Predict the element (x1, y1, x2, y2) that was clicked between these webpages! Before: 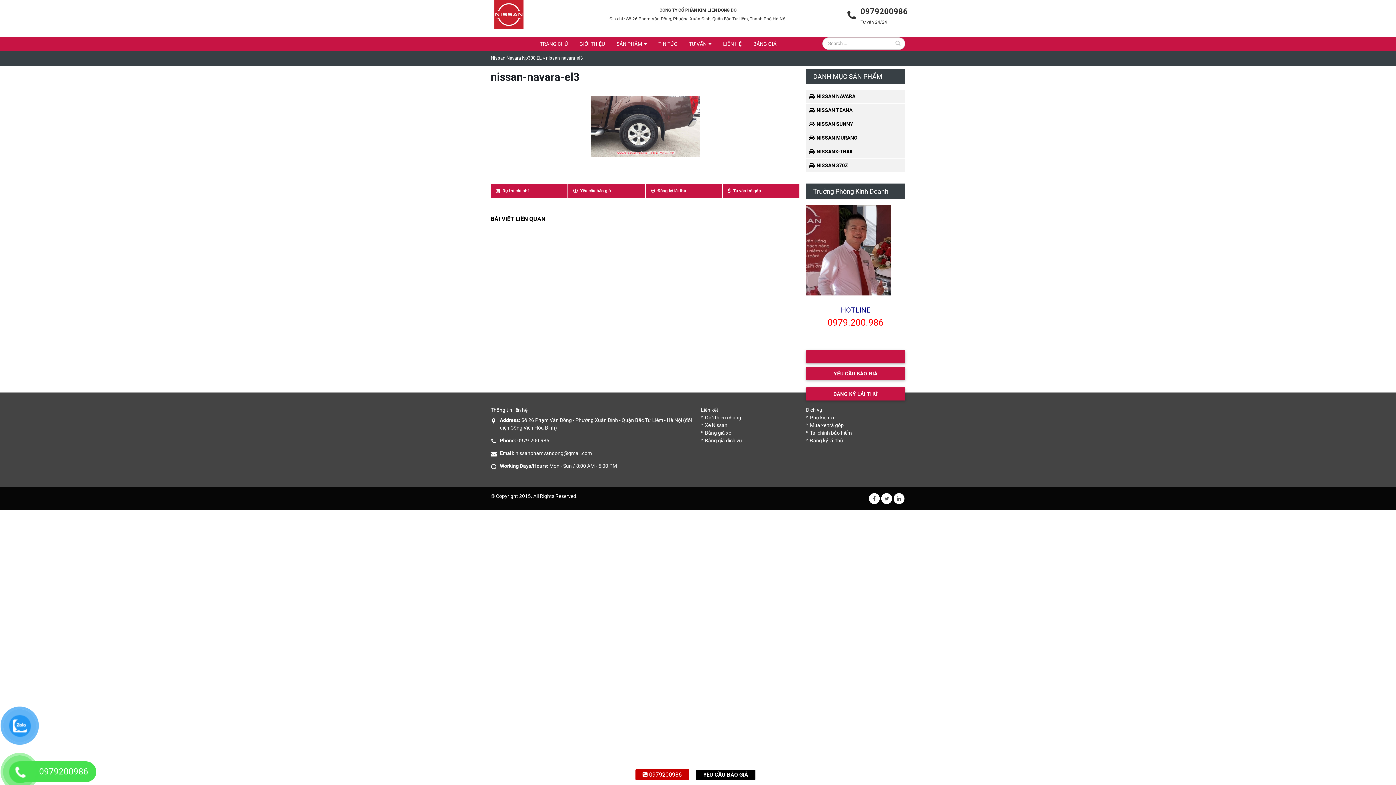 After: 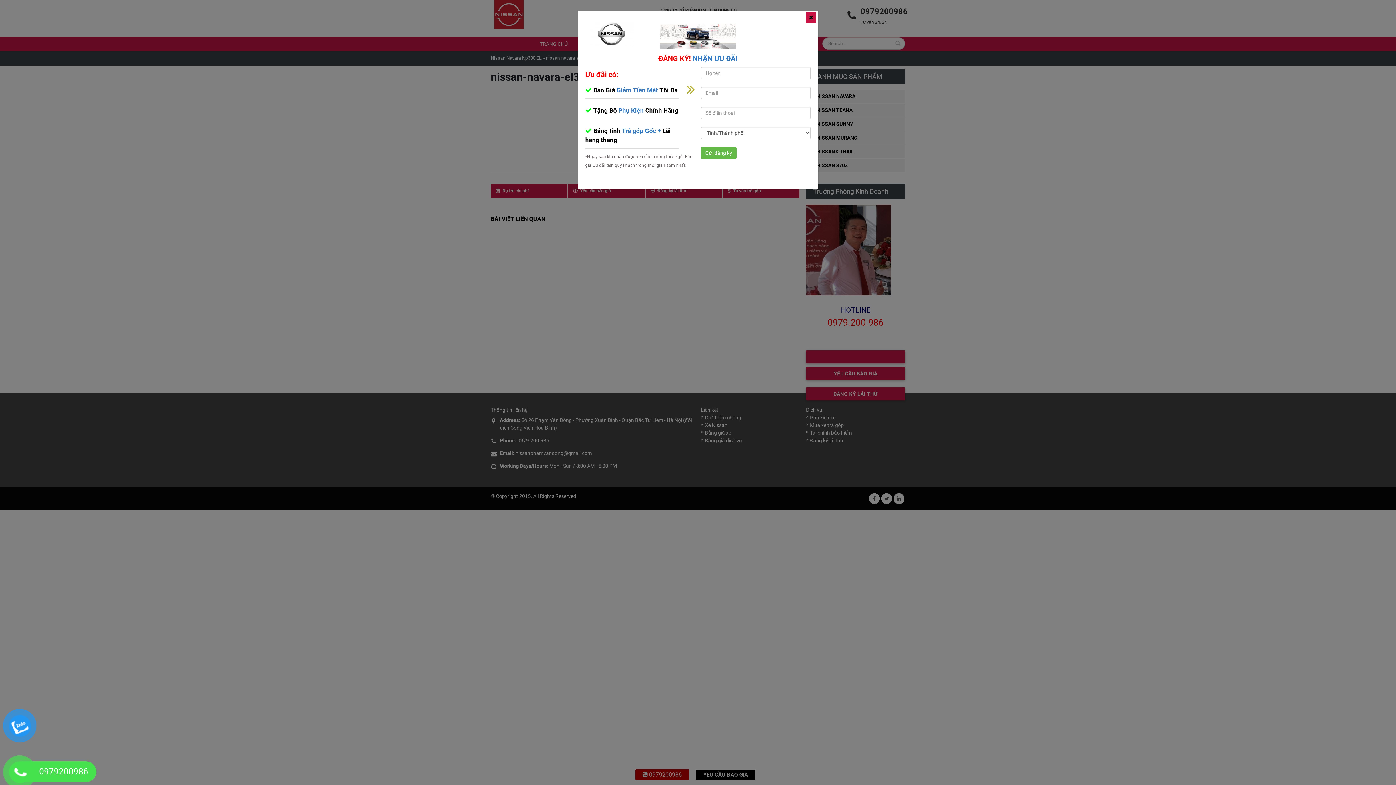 Action: label: YÊU CẦU BÁO GIÁ bbox: (806, 367, 905, 380)